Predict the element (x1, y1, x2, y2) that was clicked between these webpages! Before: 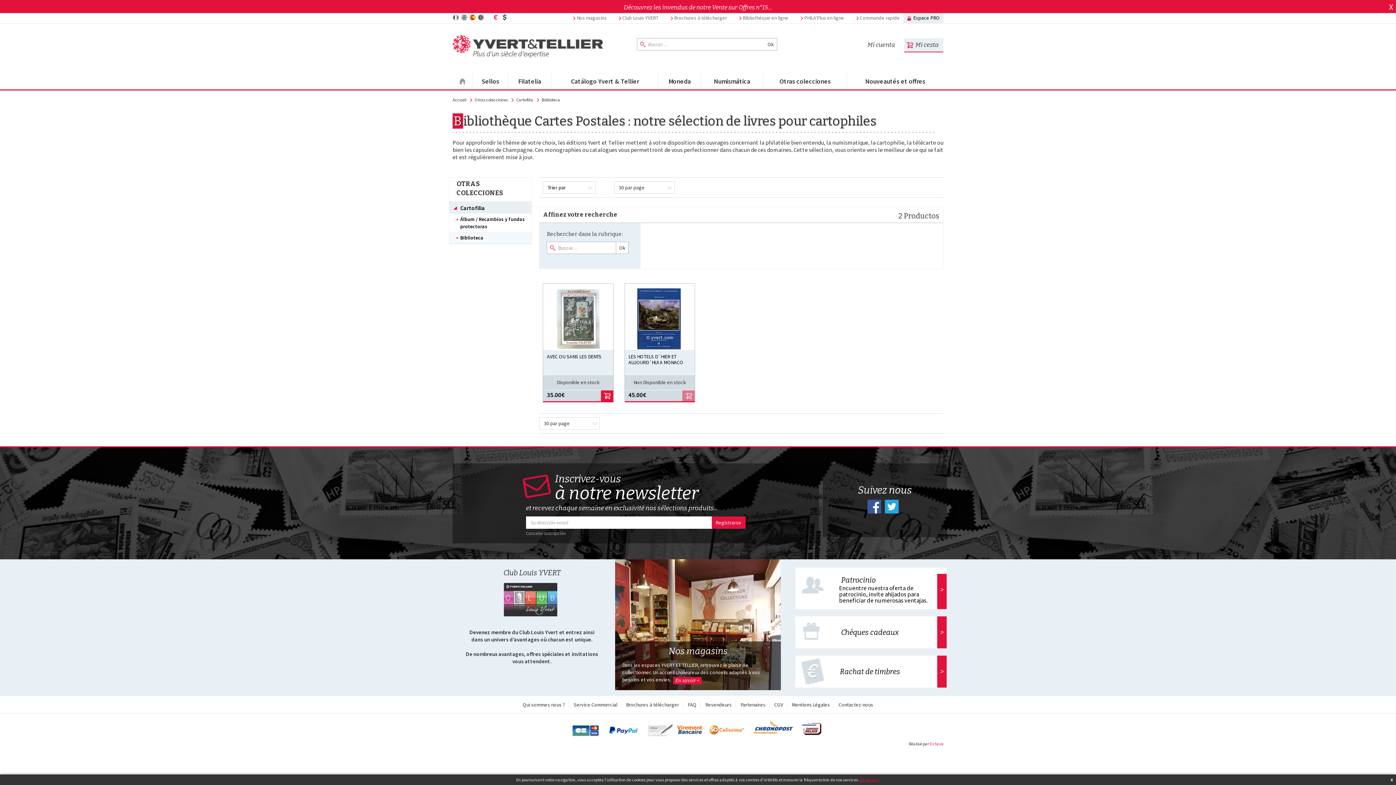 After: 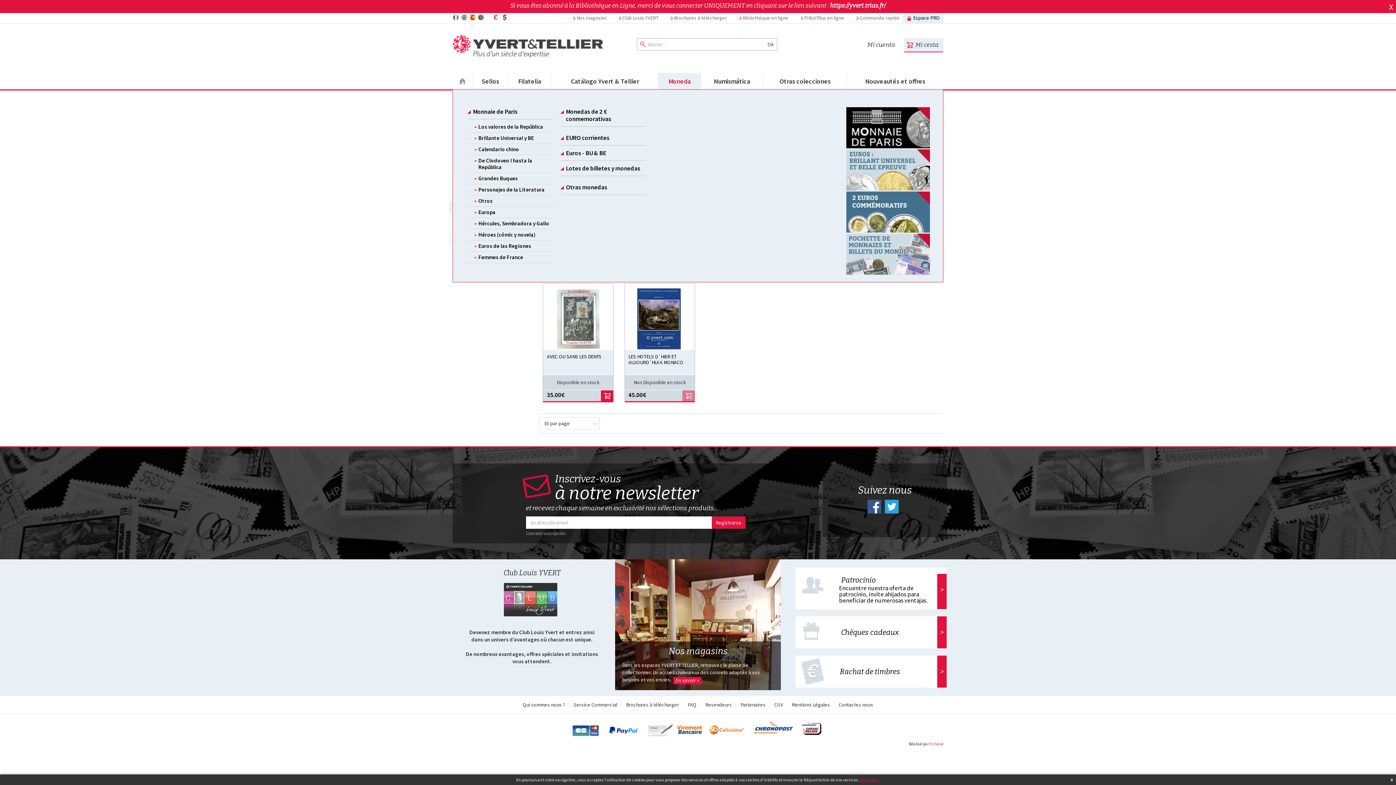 Action: bbox: (658, 73, 700, 89) label: Moneda